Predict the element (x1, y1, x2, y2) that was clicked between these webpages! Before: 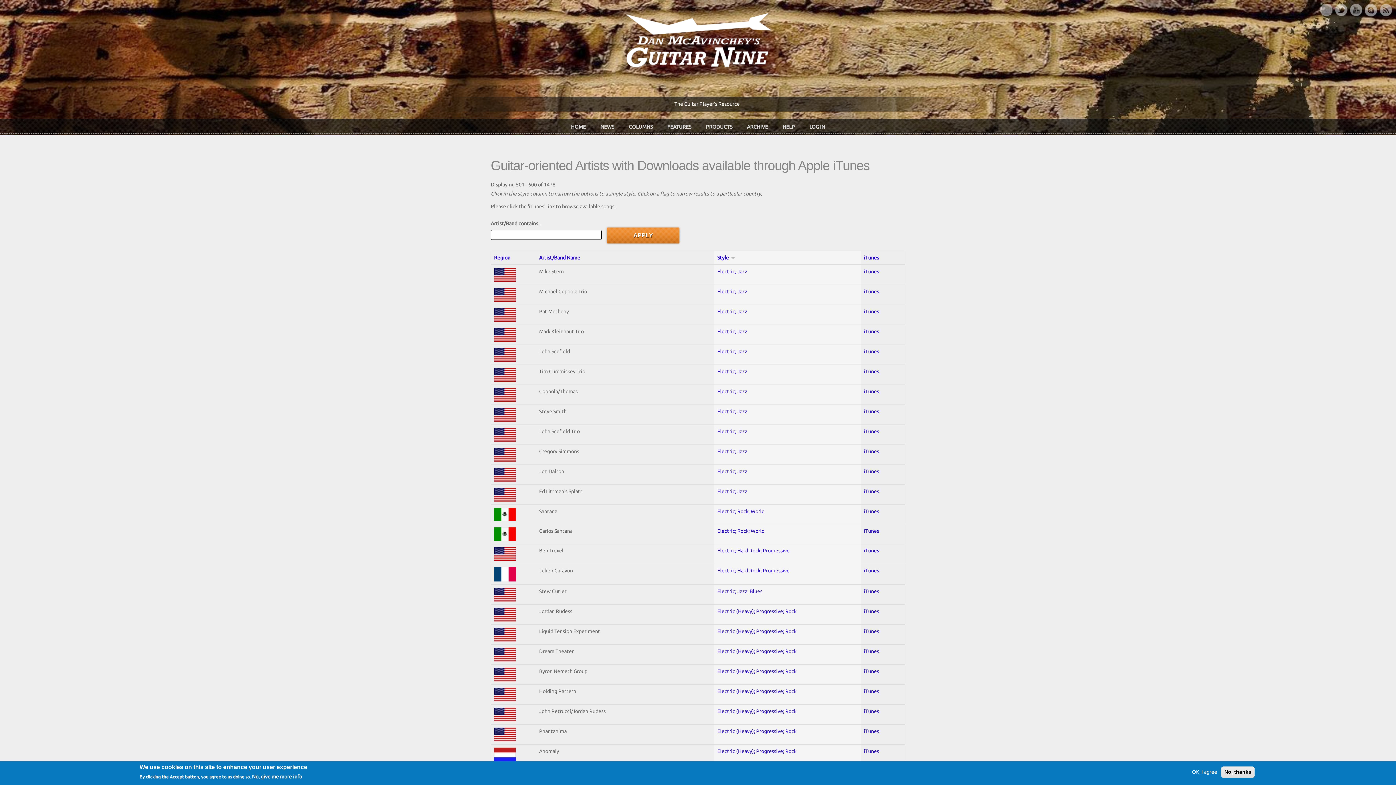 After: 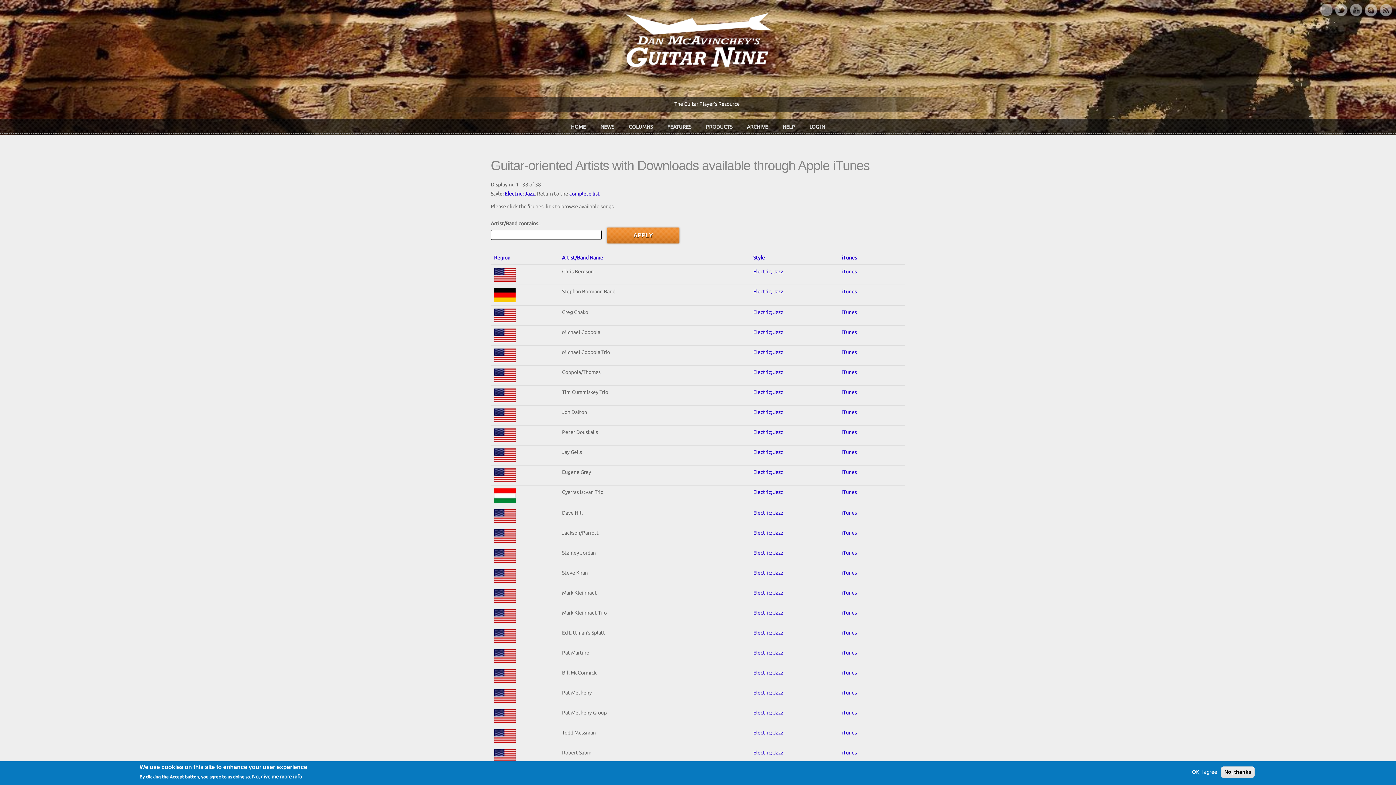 Action: label: Electric; Jazz bbox: (717, 448, 747, 454)